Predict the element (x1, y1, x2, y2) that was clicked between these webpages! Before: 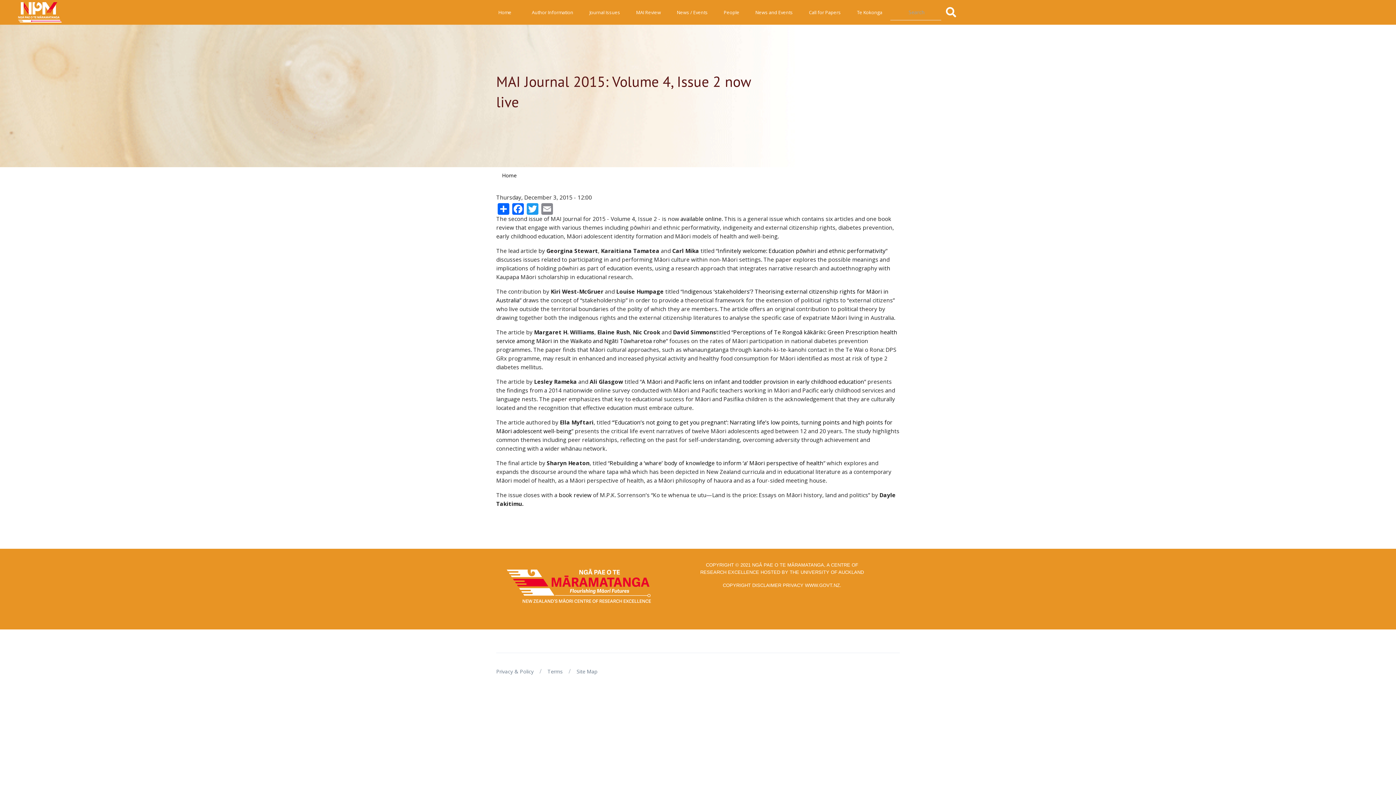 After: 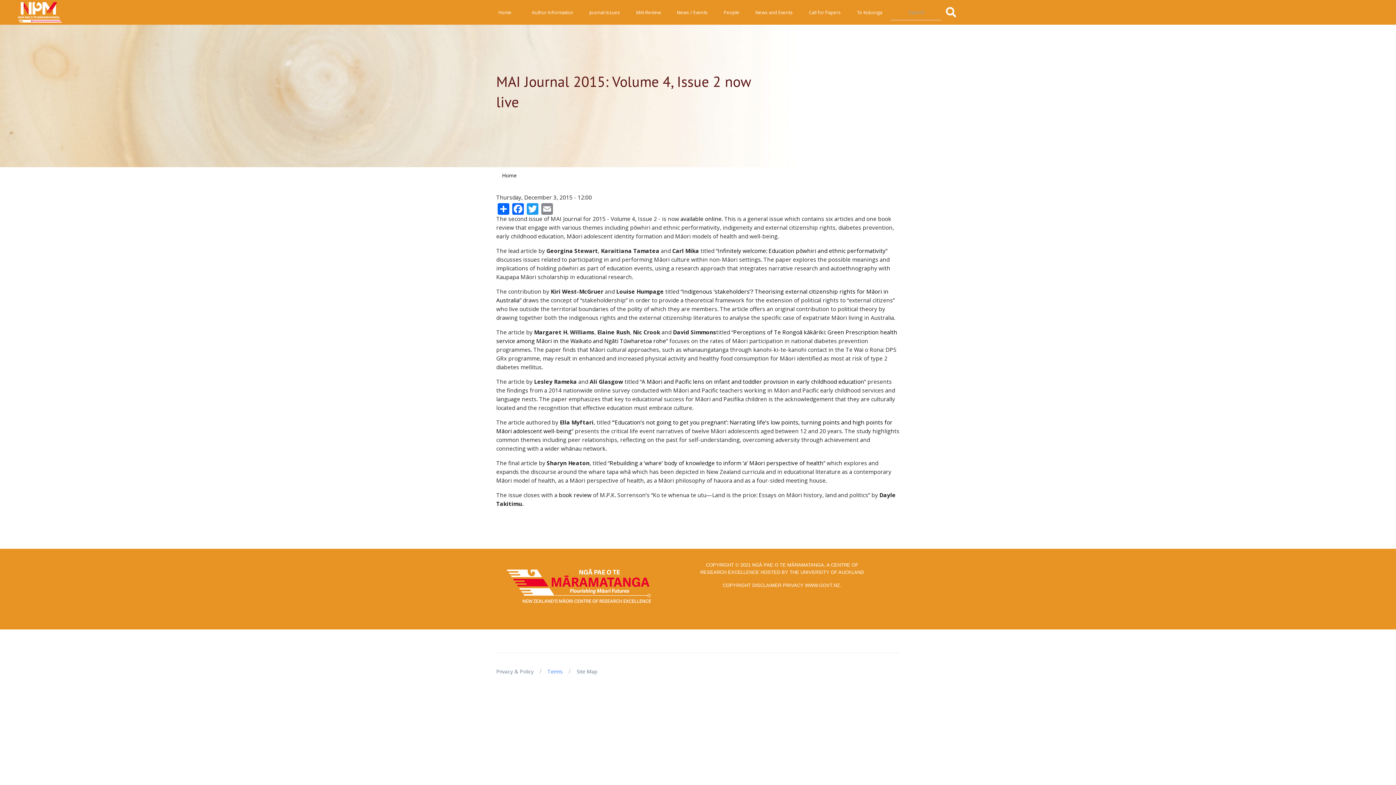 Action: bbox: (547, 664, 562, 678) label: Terms